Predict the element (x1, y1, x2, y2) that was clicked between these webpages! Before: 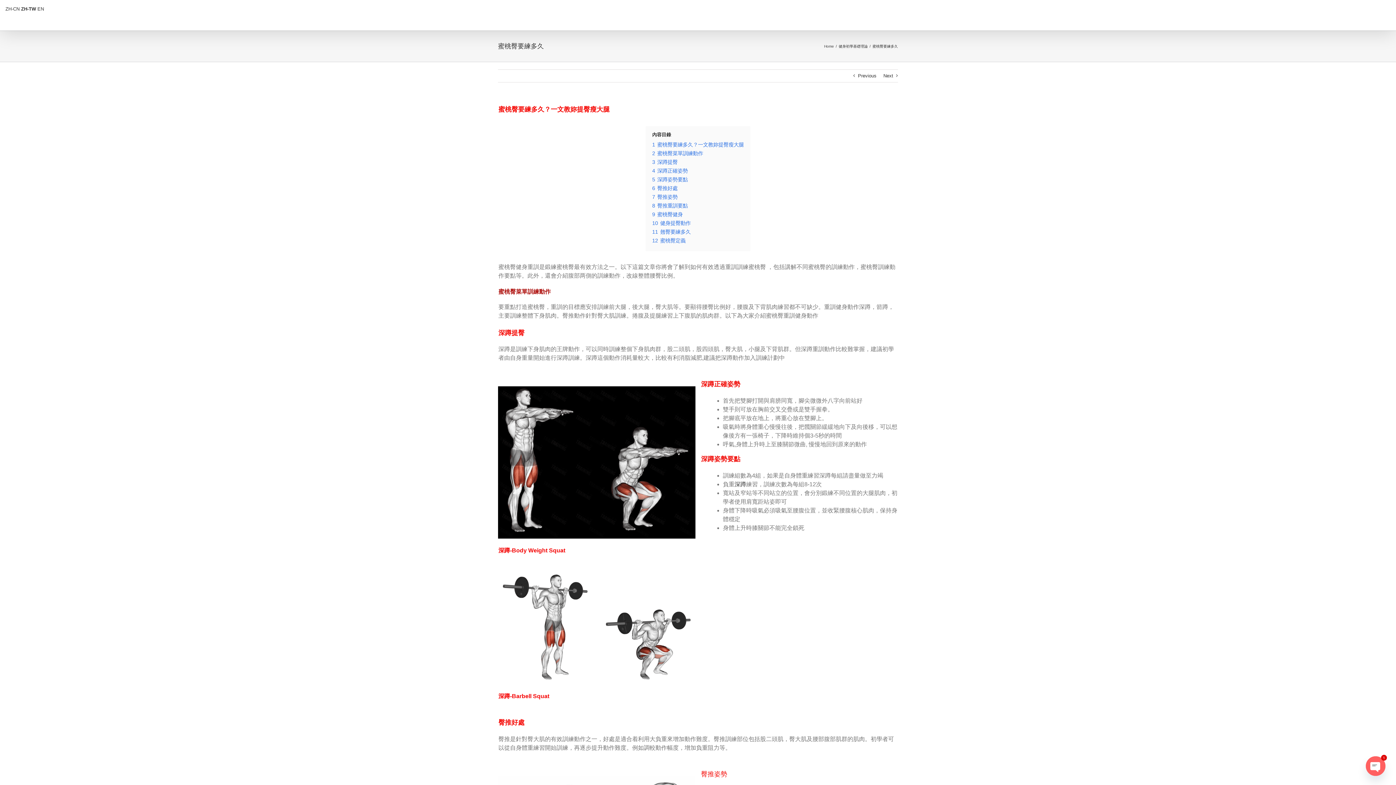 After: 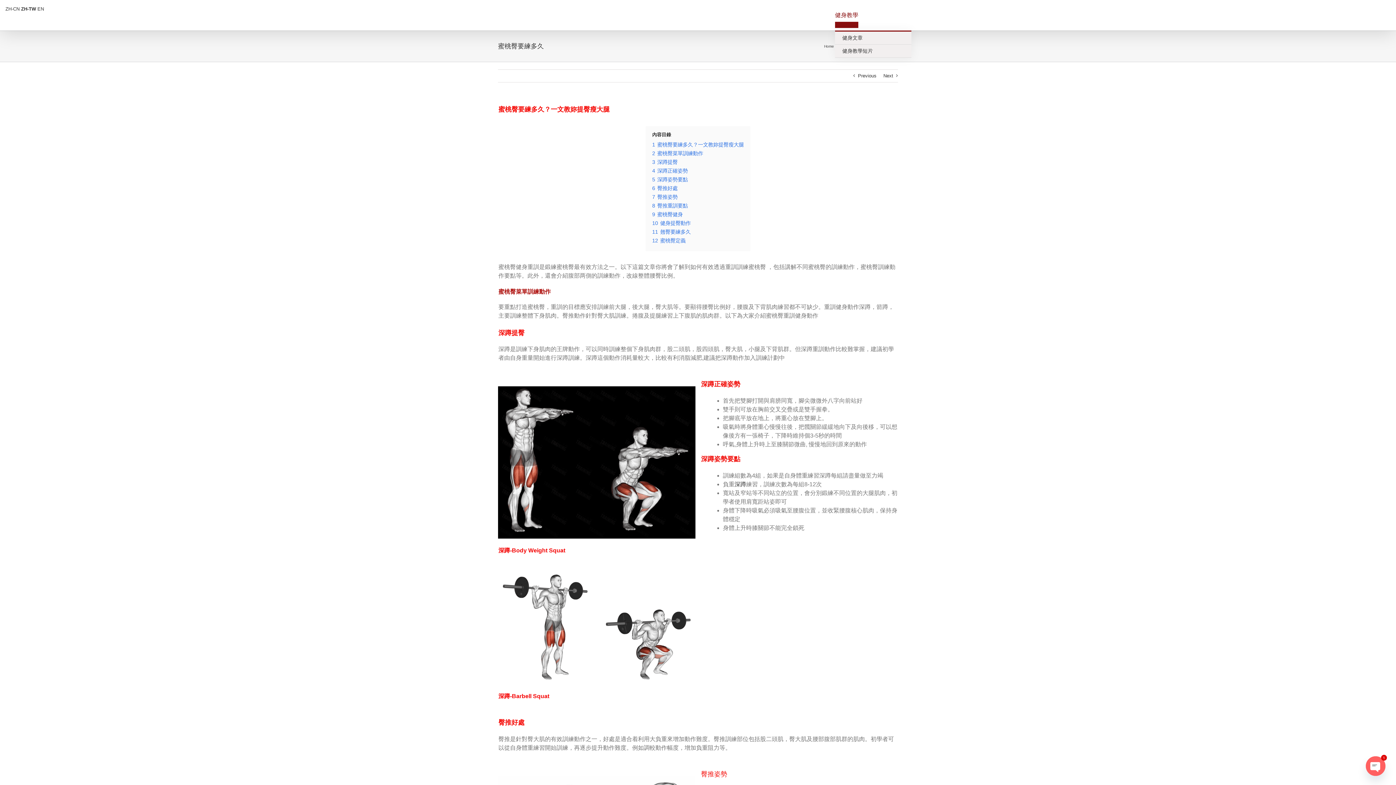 Action: bbox: (835, 0, 858, 30) label: 健身教學